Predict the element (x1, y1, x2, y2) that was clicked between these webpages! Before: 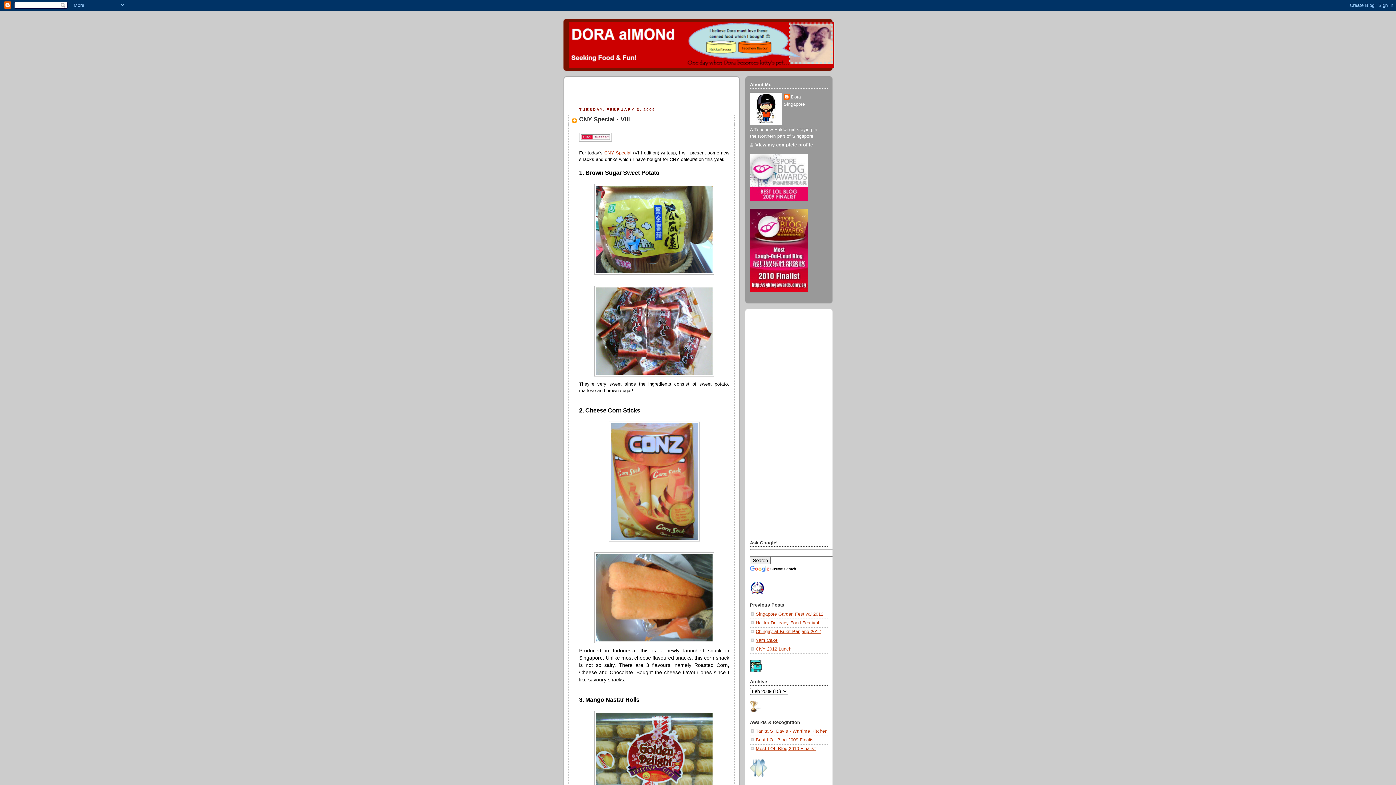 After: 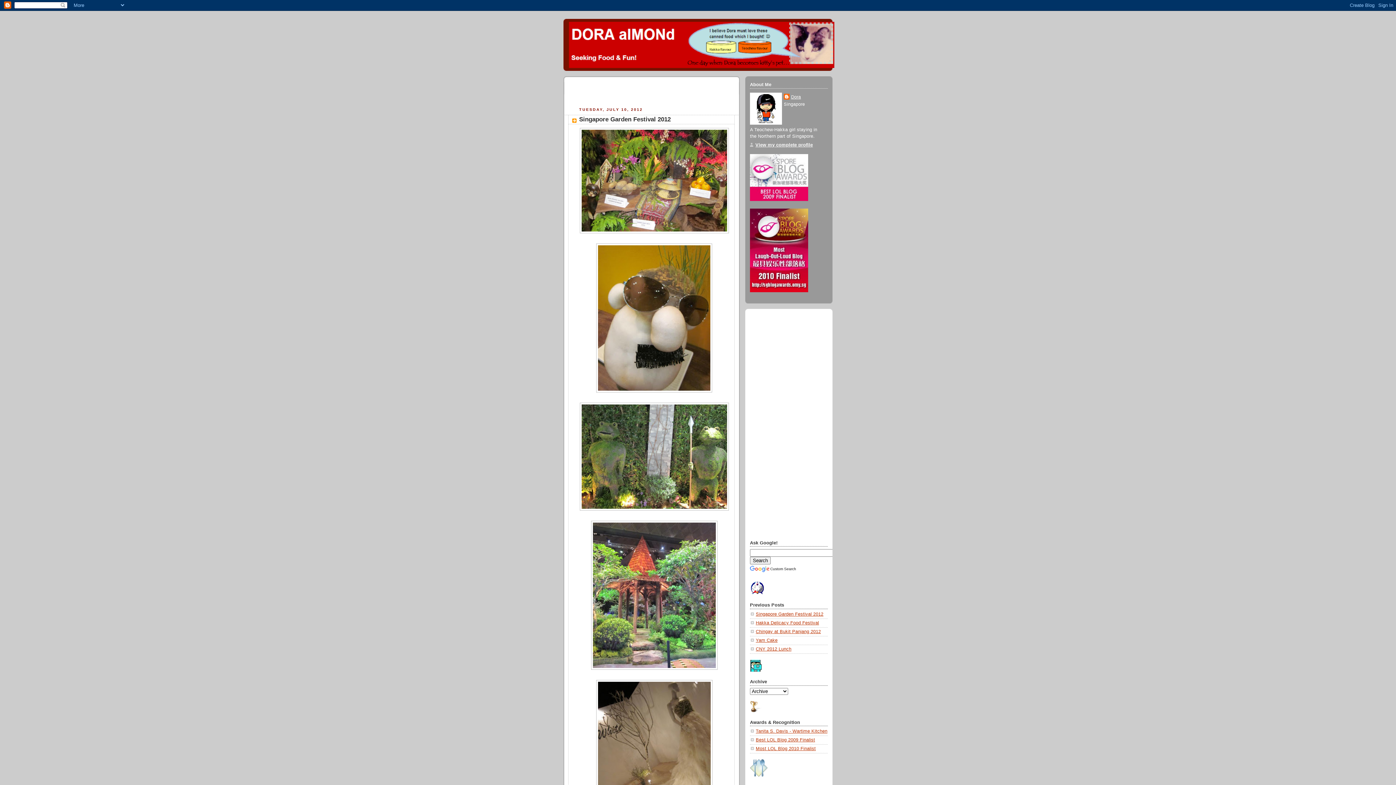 Action: bbox: (569, 21, 827, 68)